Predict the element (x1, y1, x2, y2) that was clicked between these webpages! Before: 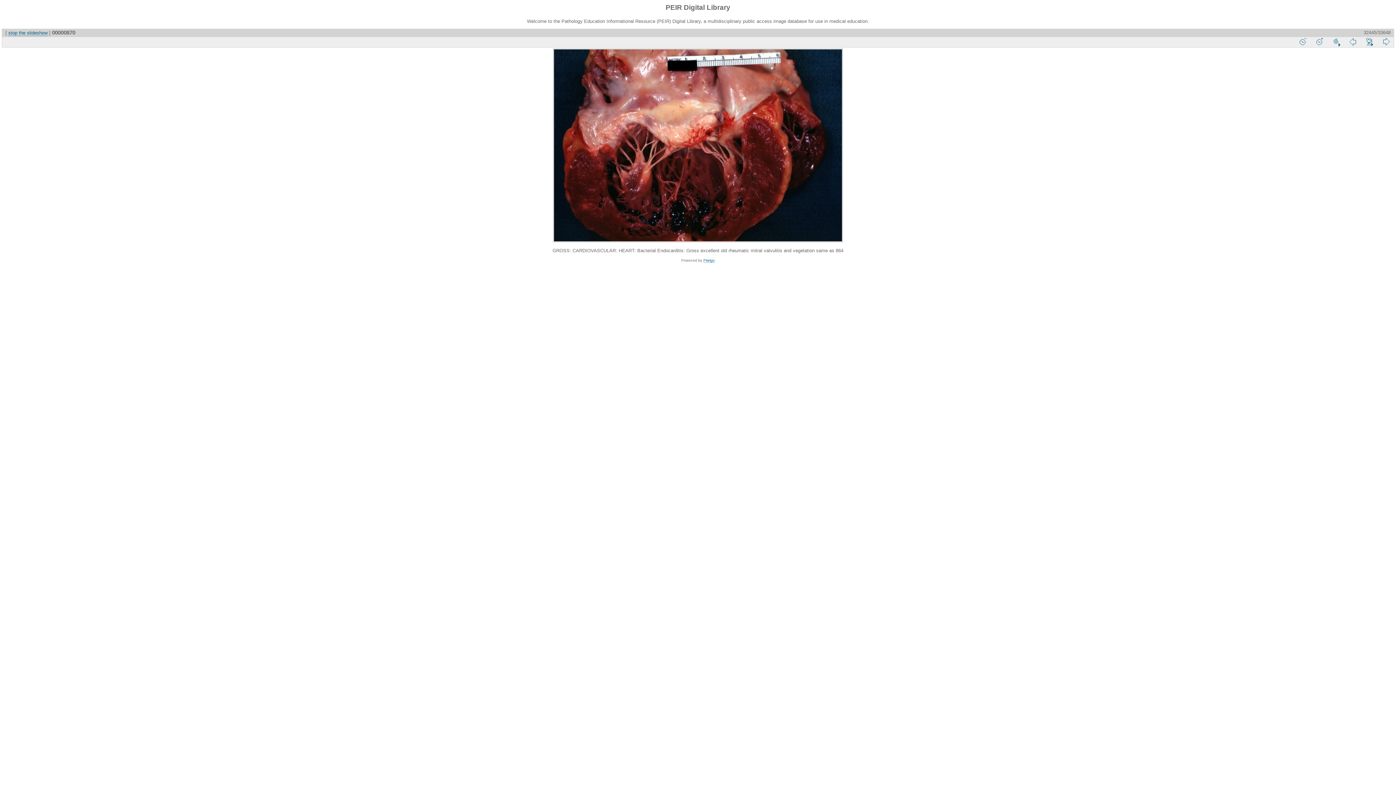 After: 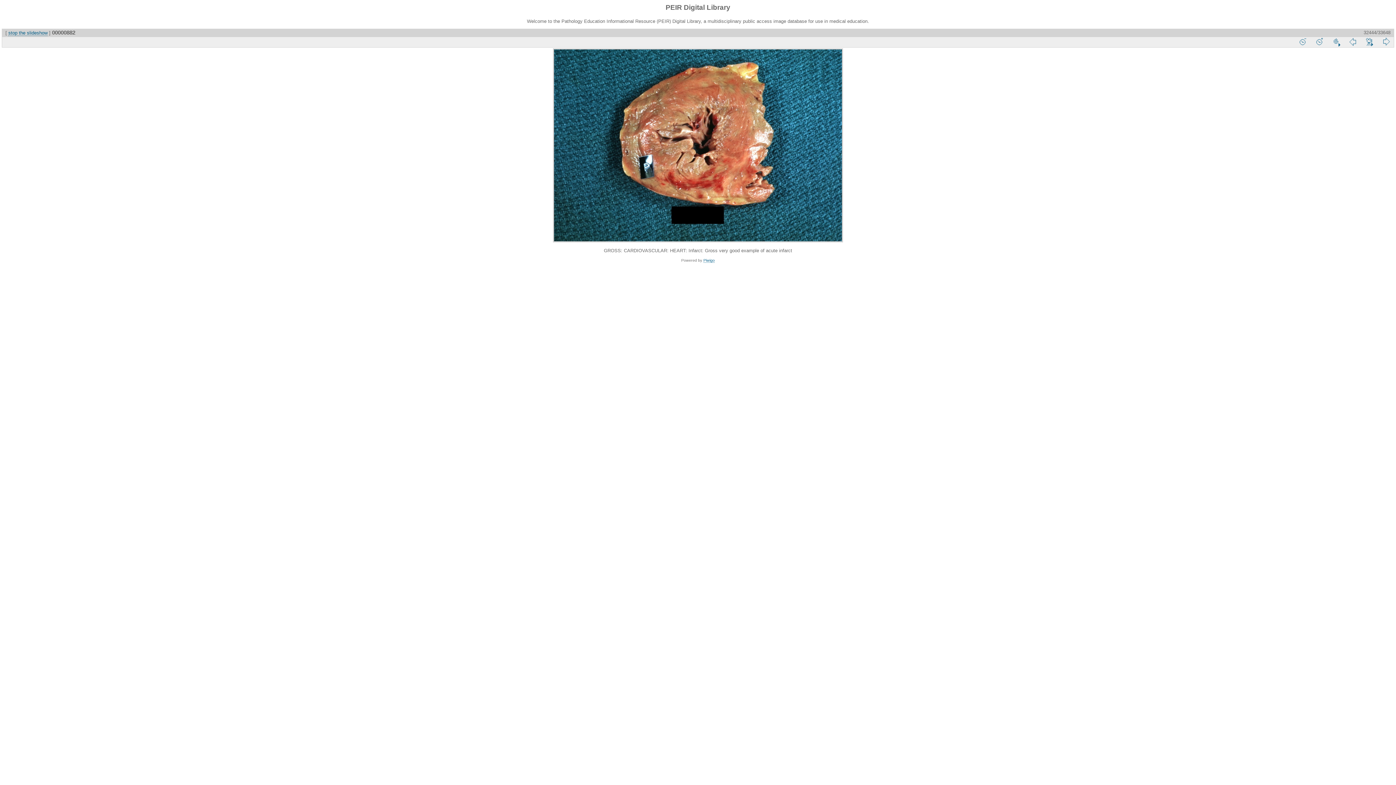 Action: bbox: (1345, 36, 1360, 46)